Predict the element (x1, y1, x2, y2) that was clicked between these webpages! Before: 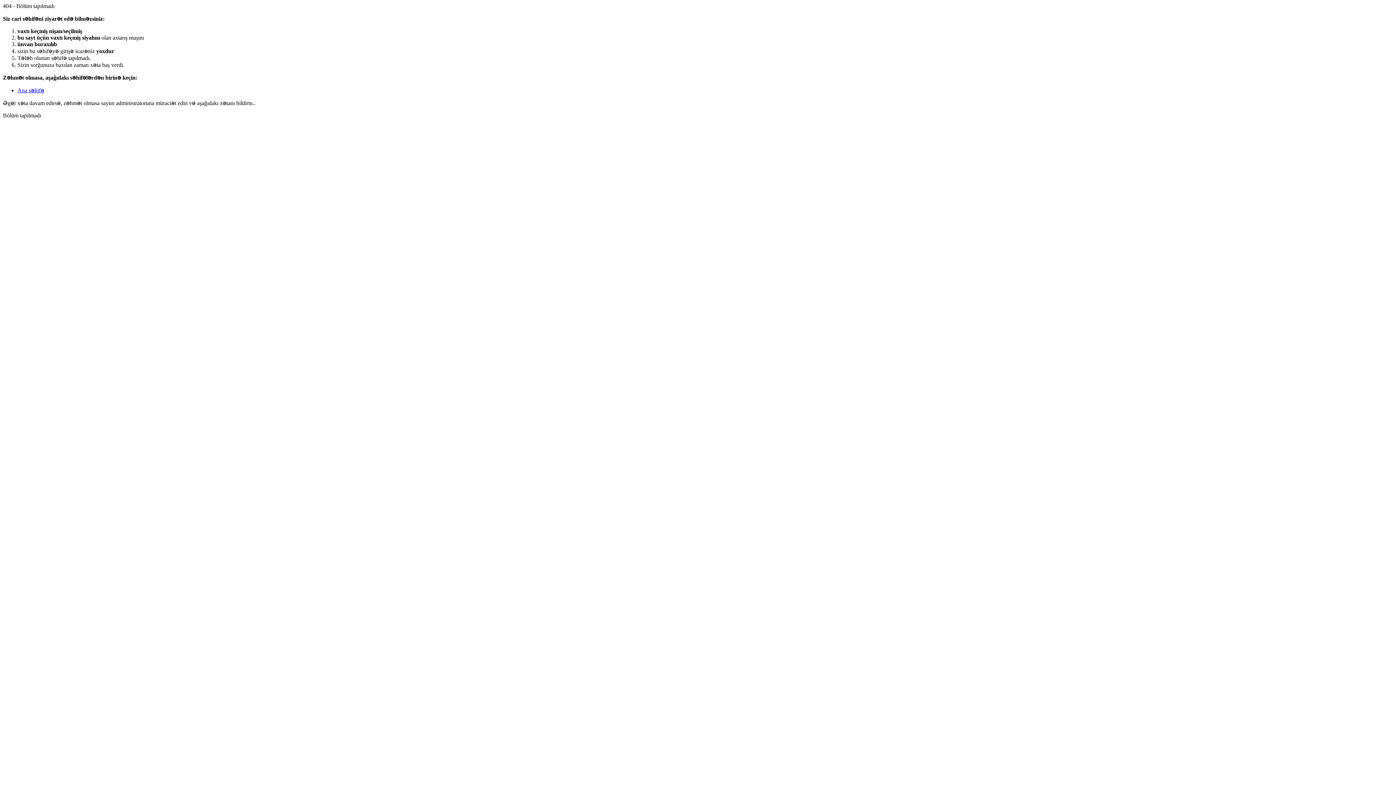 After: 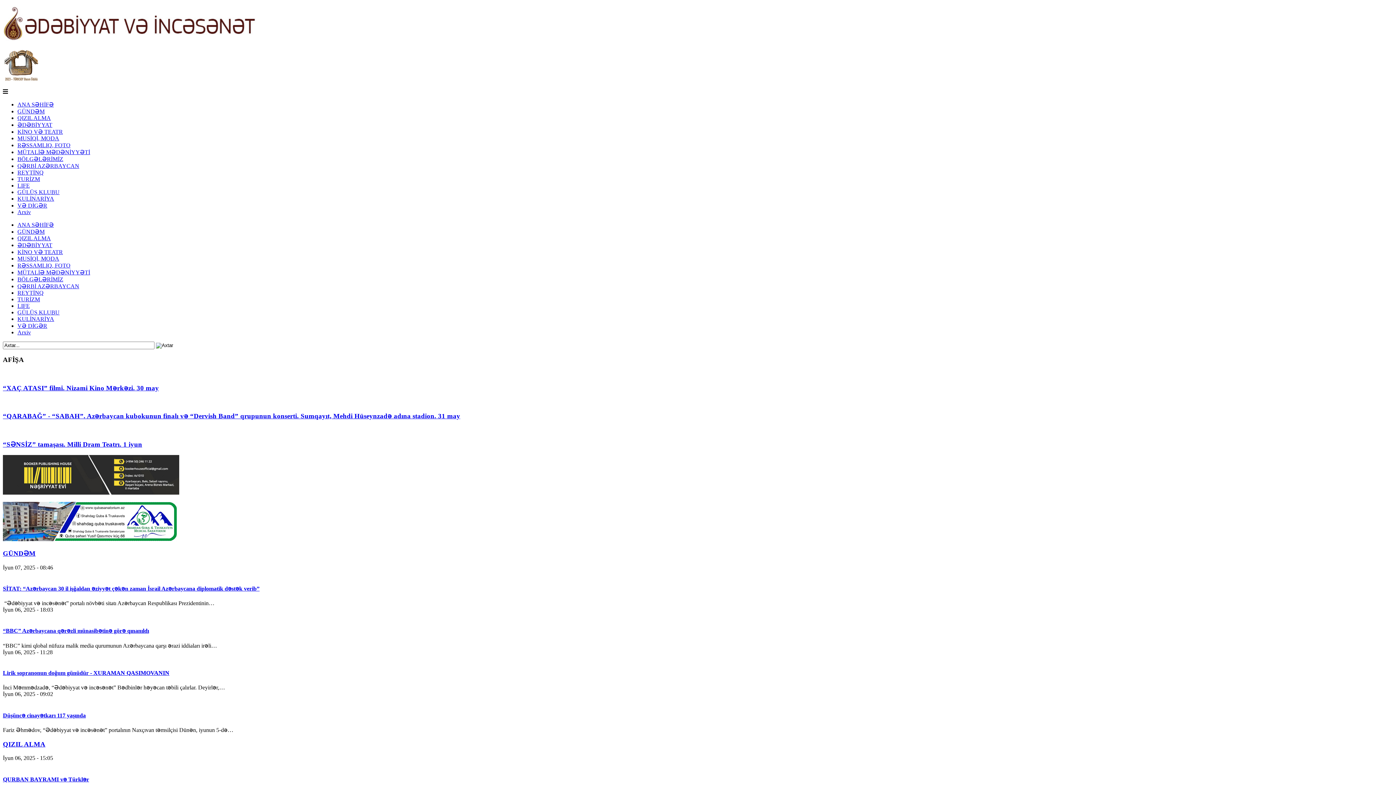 Action: label: Ana səhifə bbox: (17, 87, 44, 93)